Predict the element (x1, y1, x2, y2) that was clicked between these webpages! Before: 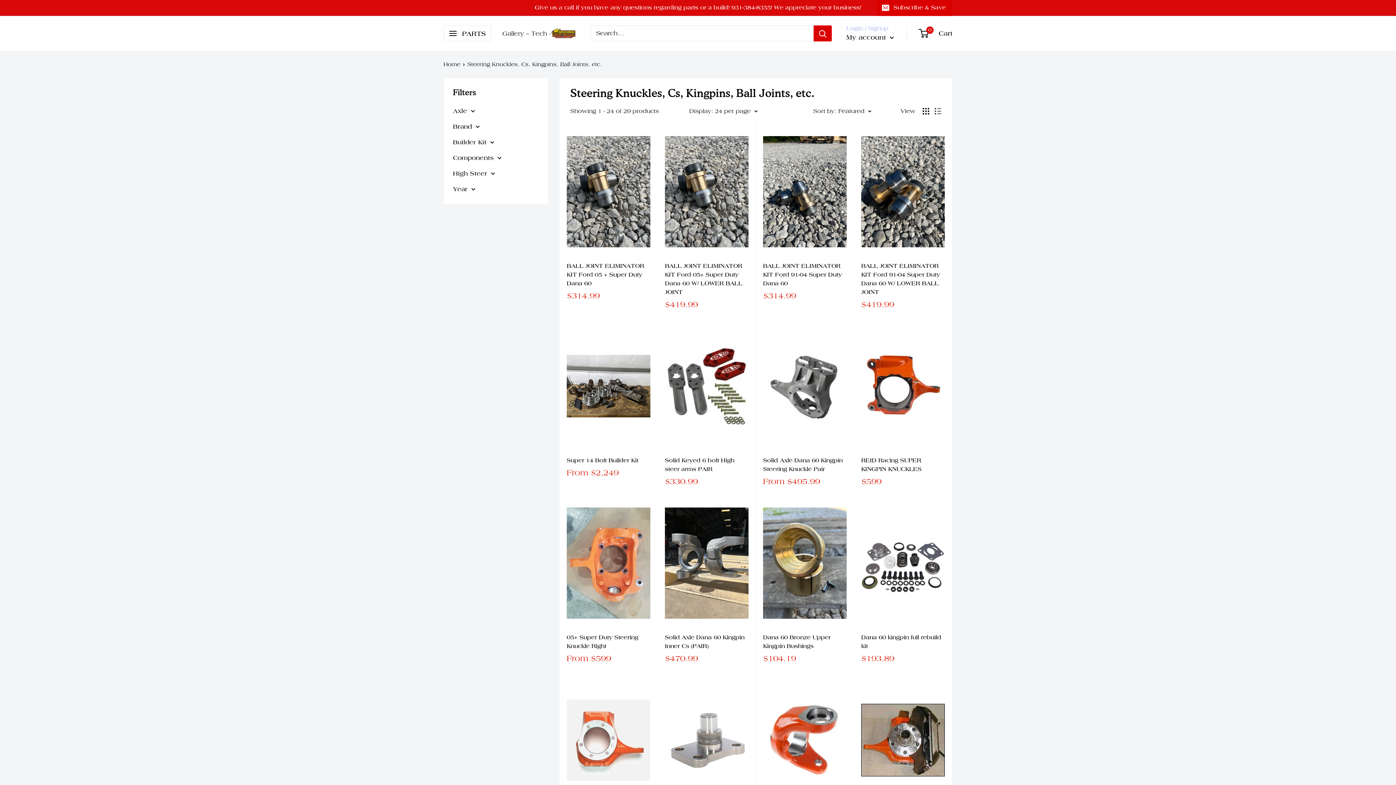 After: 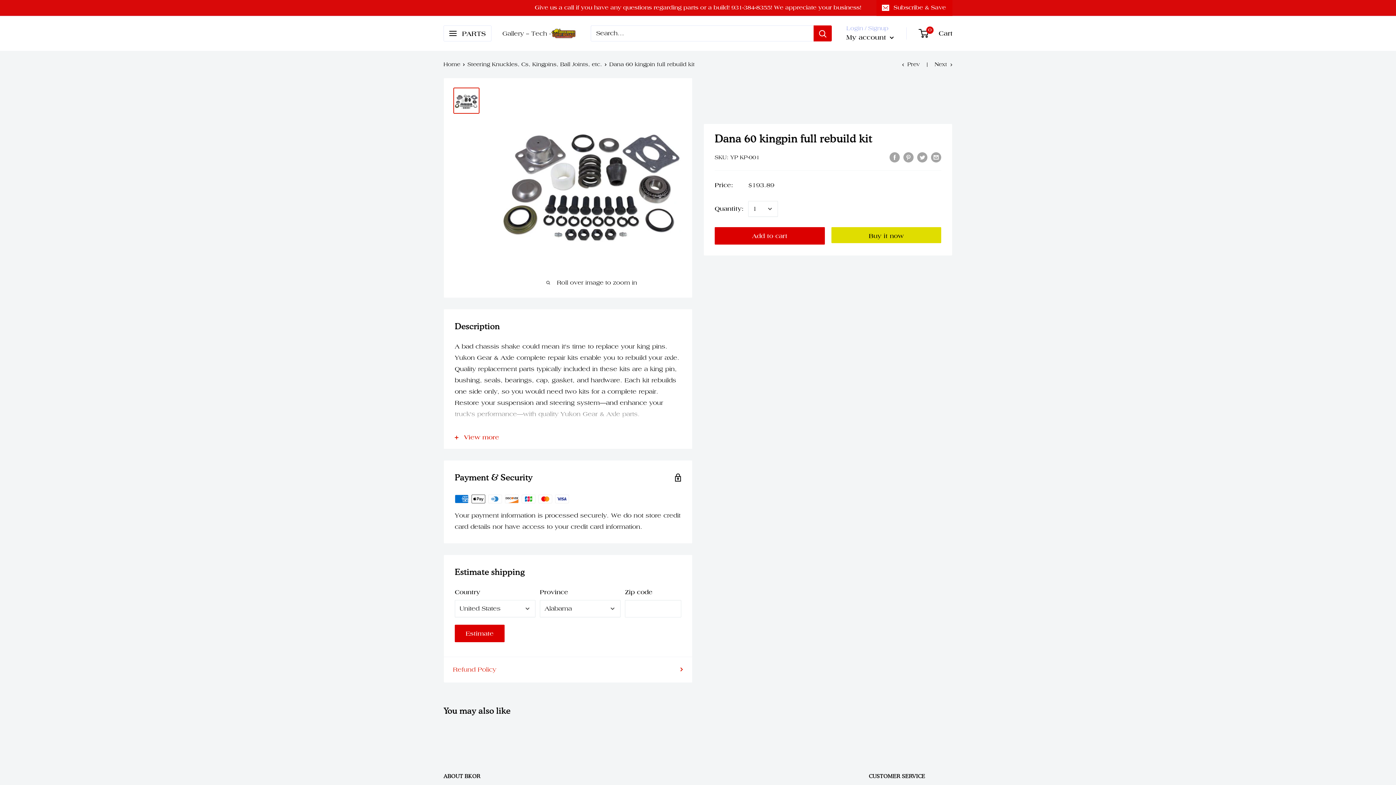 Action: bbox: (861, 633, 945, 650) label: Dana 60 kingpin full rebuild kit